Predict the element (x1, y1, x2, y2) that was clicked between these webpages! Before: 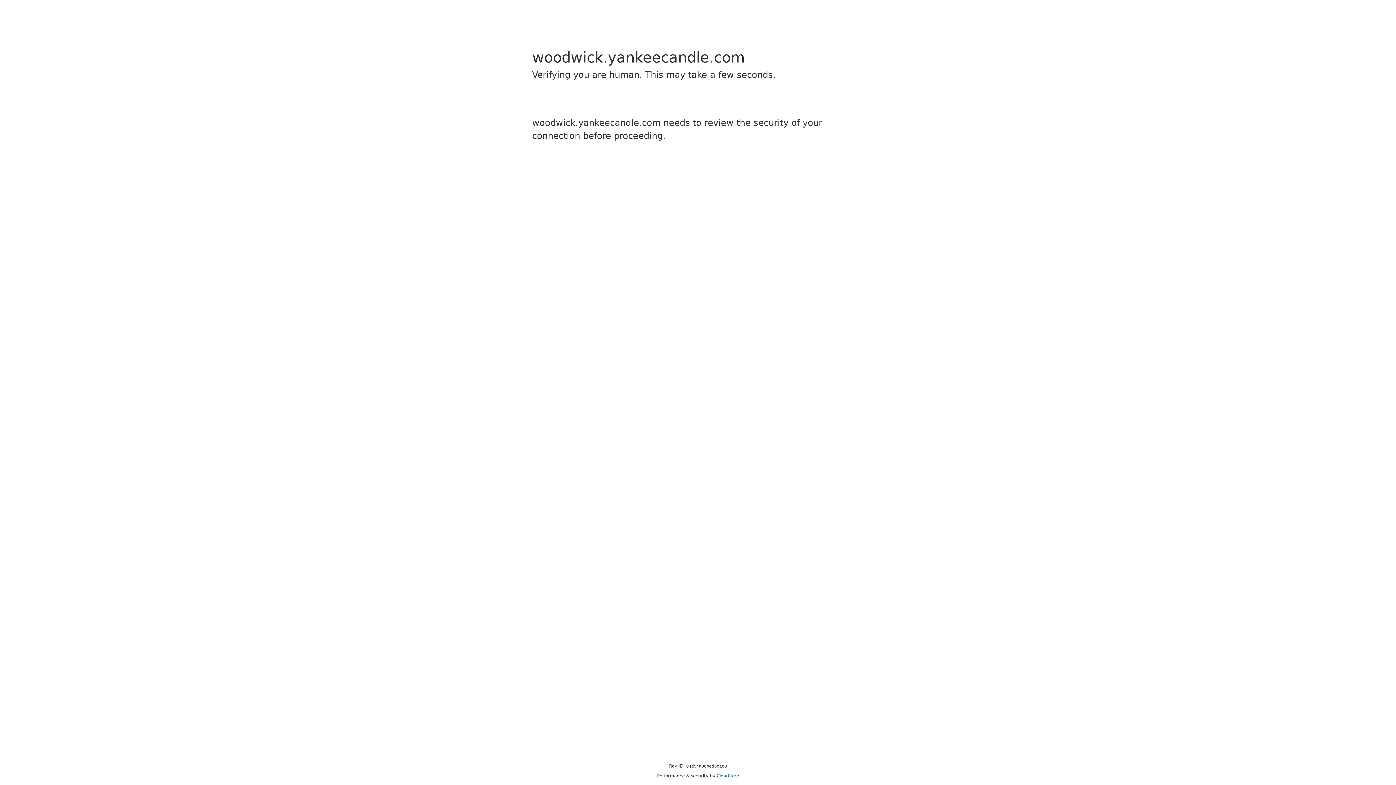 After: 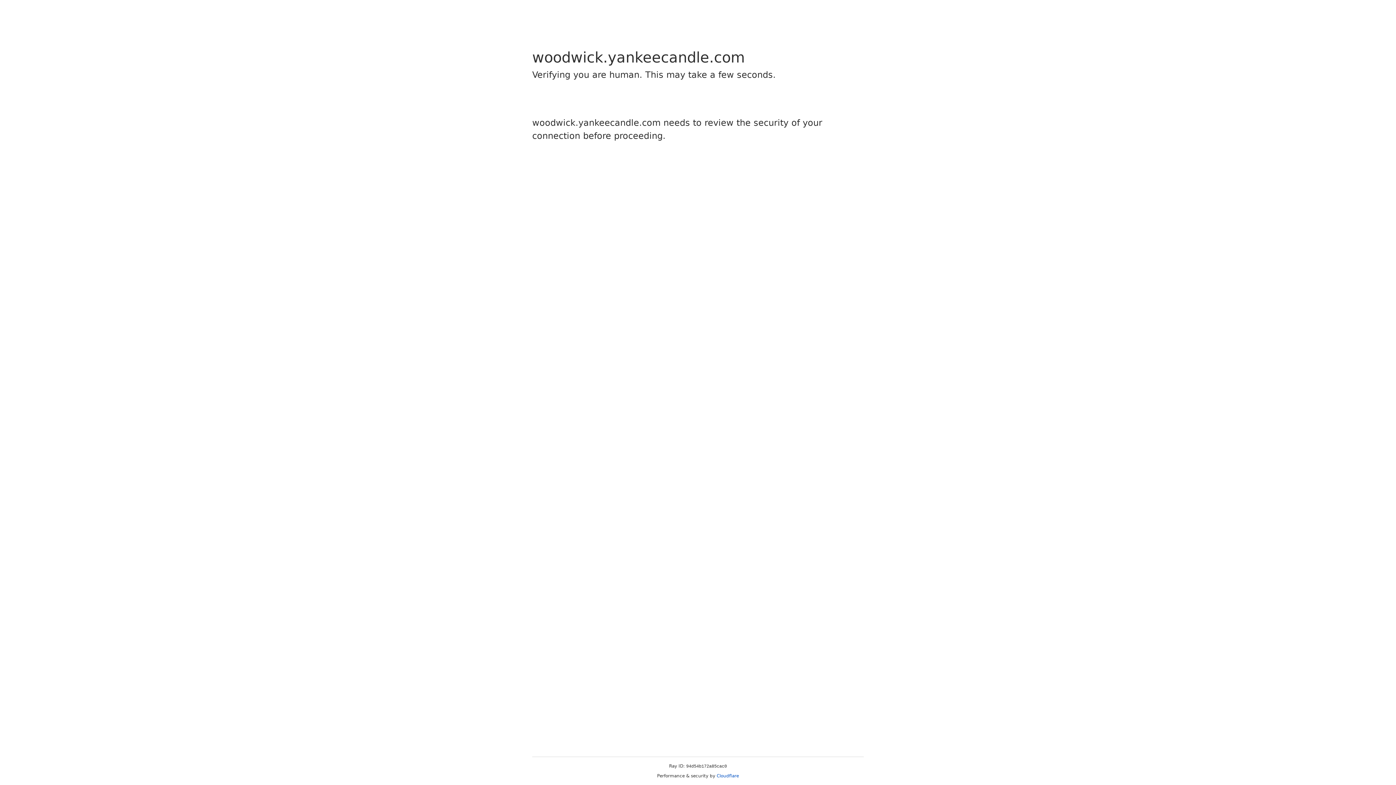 Action: bbox: (716, 773, 739, 778) label: Cloudflare